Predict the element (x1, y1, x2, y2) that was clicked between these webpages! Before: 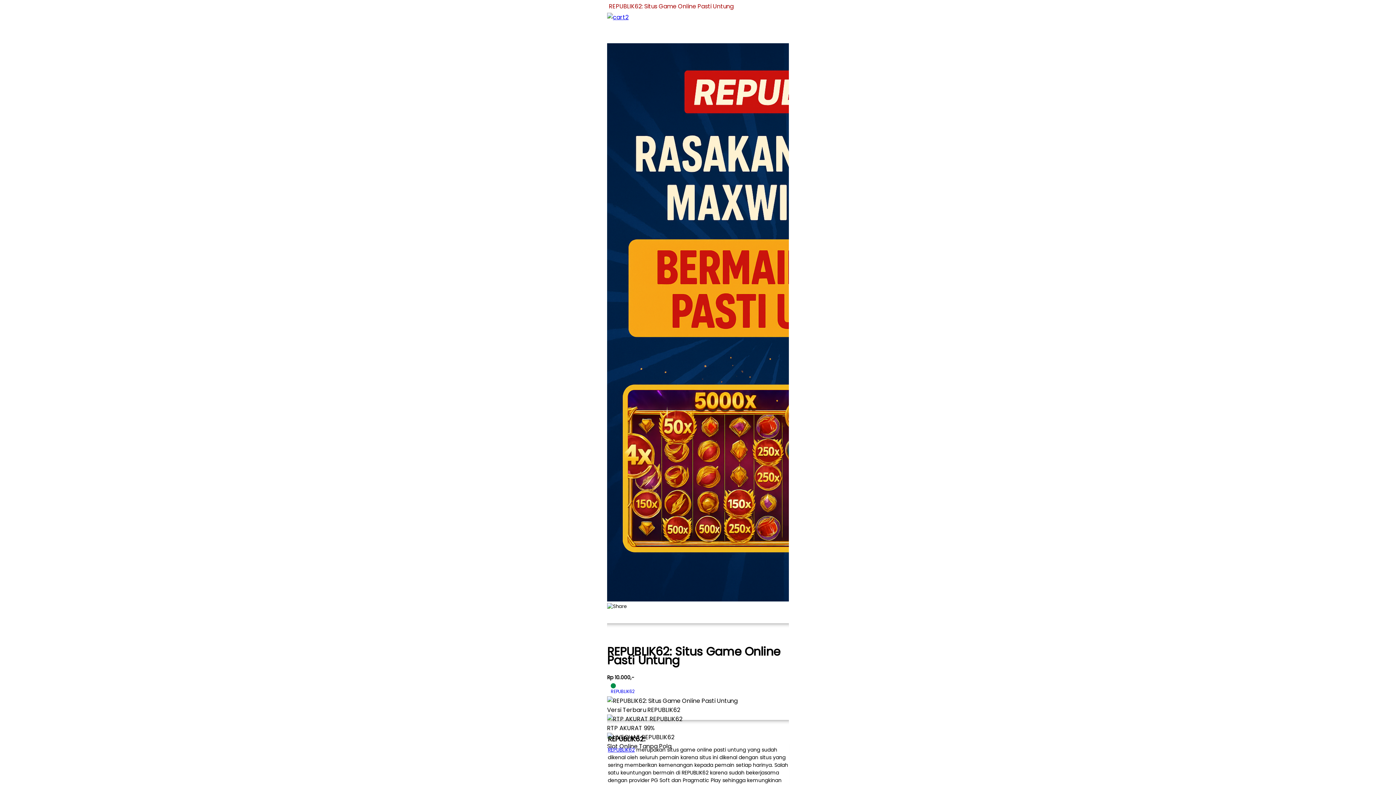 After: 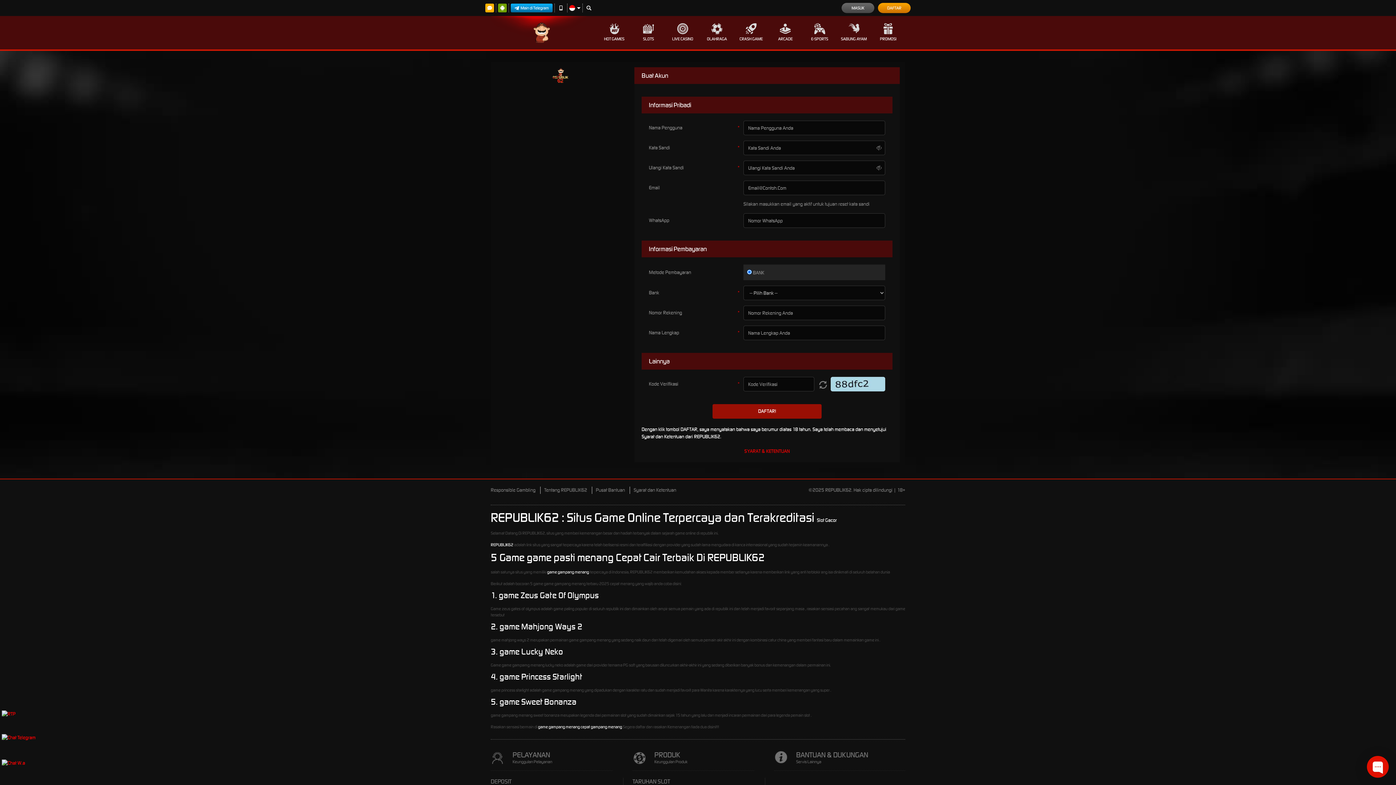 Action: bbox: (607, 13, 628, 21)